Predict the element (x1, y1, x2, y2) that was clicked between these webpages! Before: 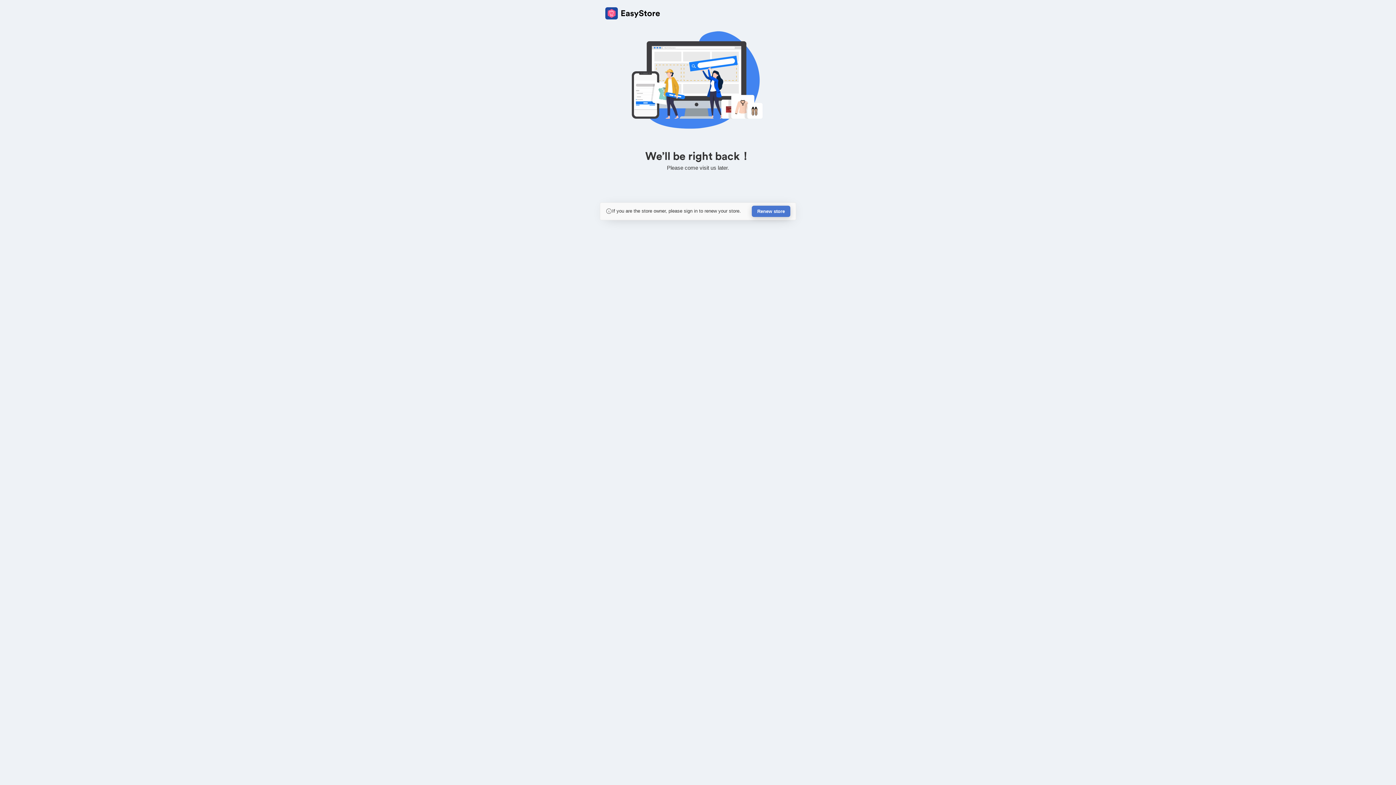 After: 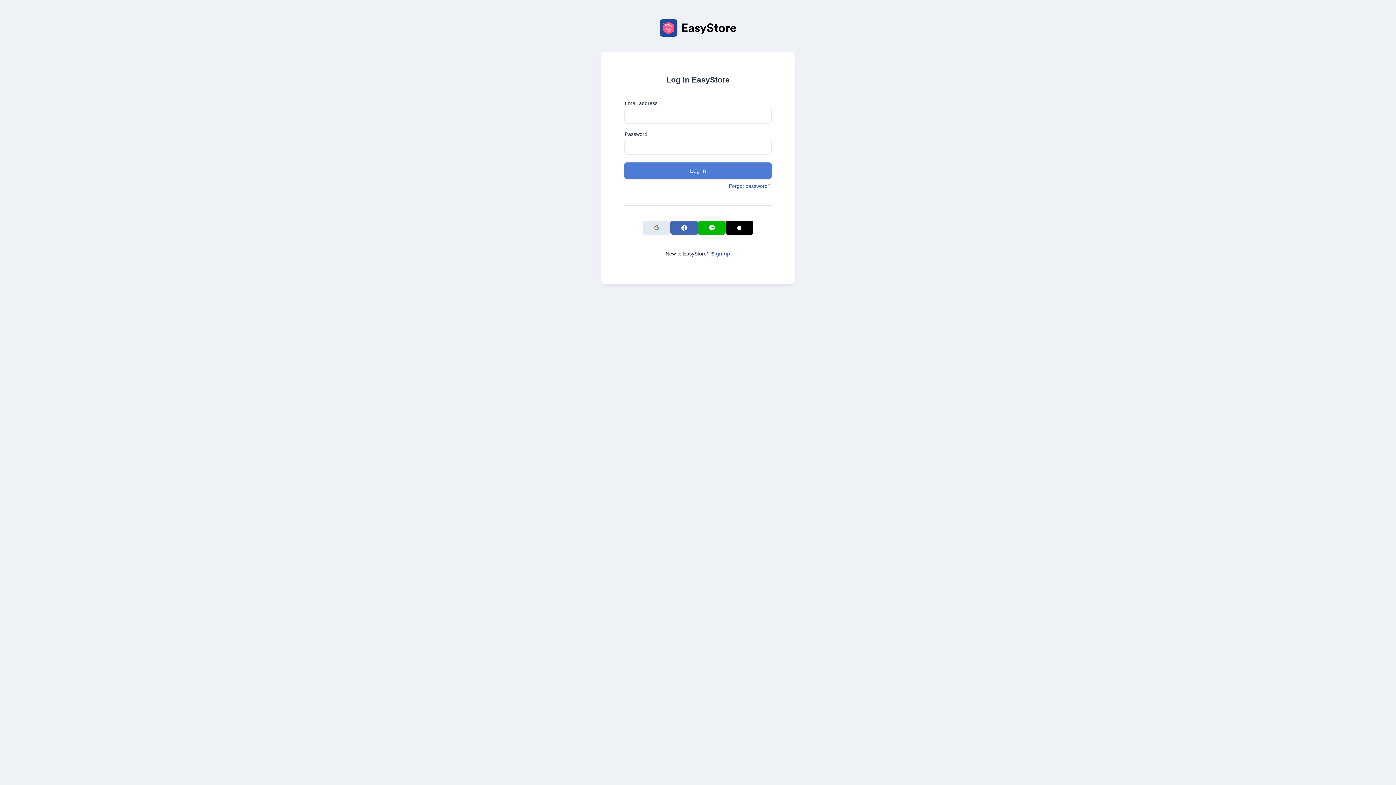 Action: bbox: (752, 205, 790, 217) label: Renew store